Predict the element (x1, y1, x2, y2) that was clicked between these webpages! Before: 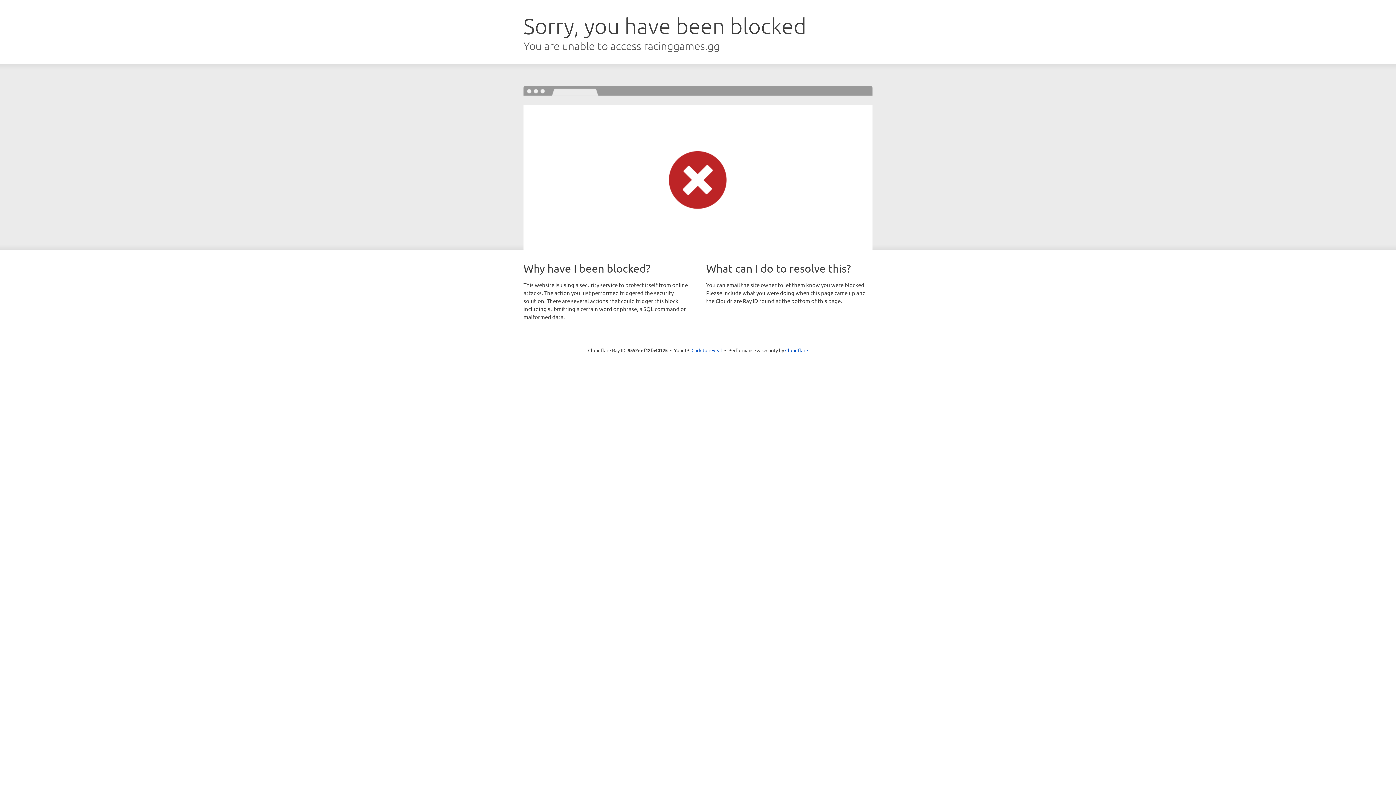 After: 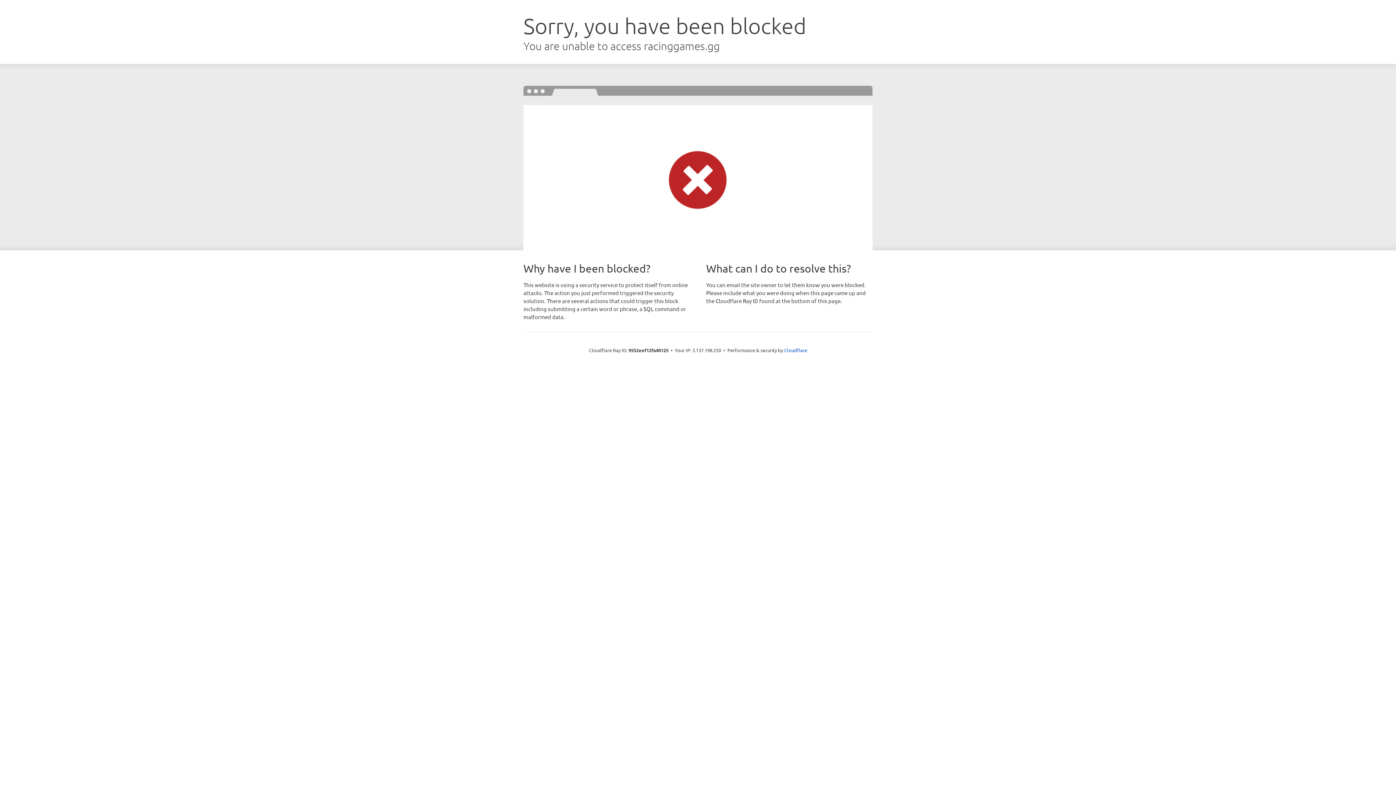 Action: label: Click to reveal bbox: (691, 346, 722, 353)